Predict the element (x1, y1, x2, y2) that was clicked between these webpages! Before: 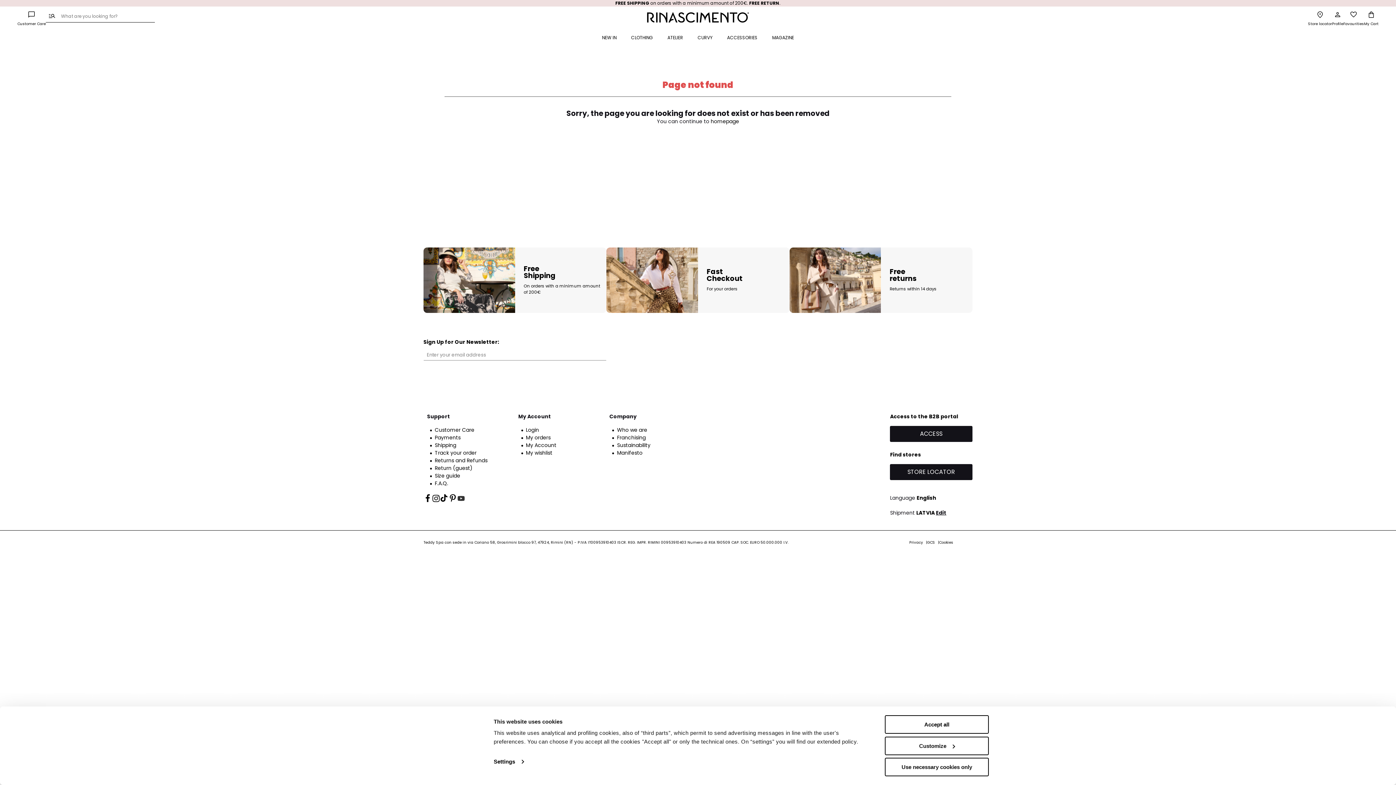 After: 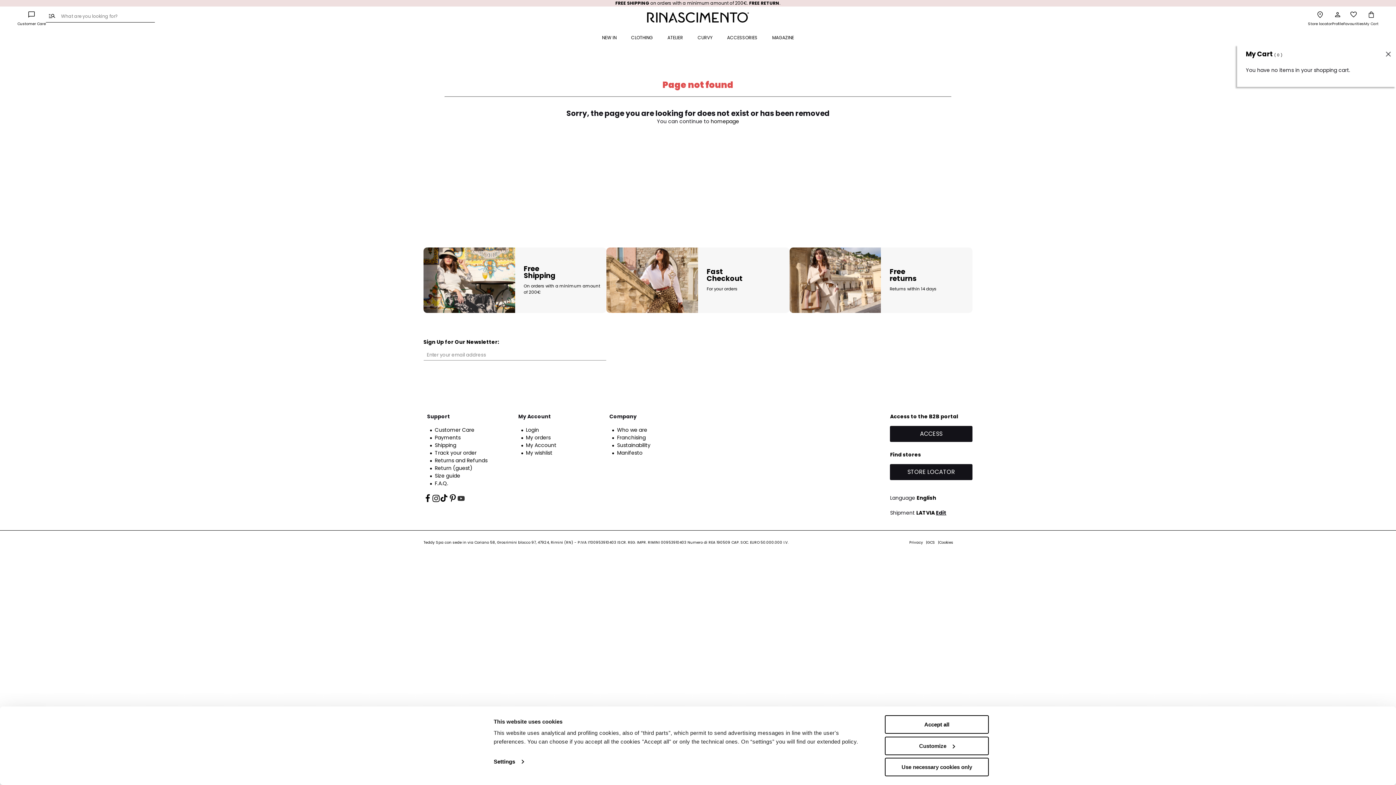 Action: label: My Cart bbox: (1364, 10, 1378, 26)